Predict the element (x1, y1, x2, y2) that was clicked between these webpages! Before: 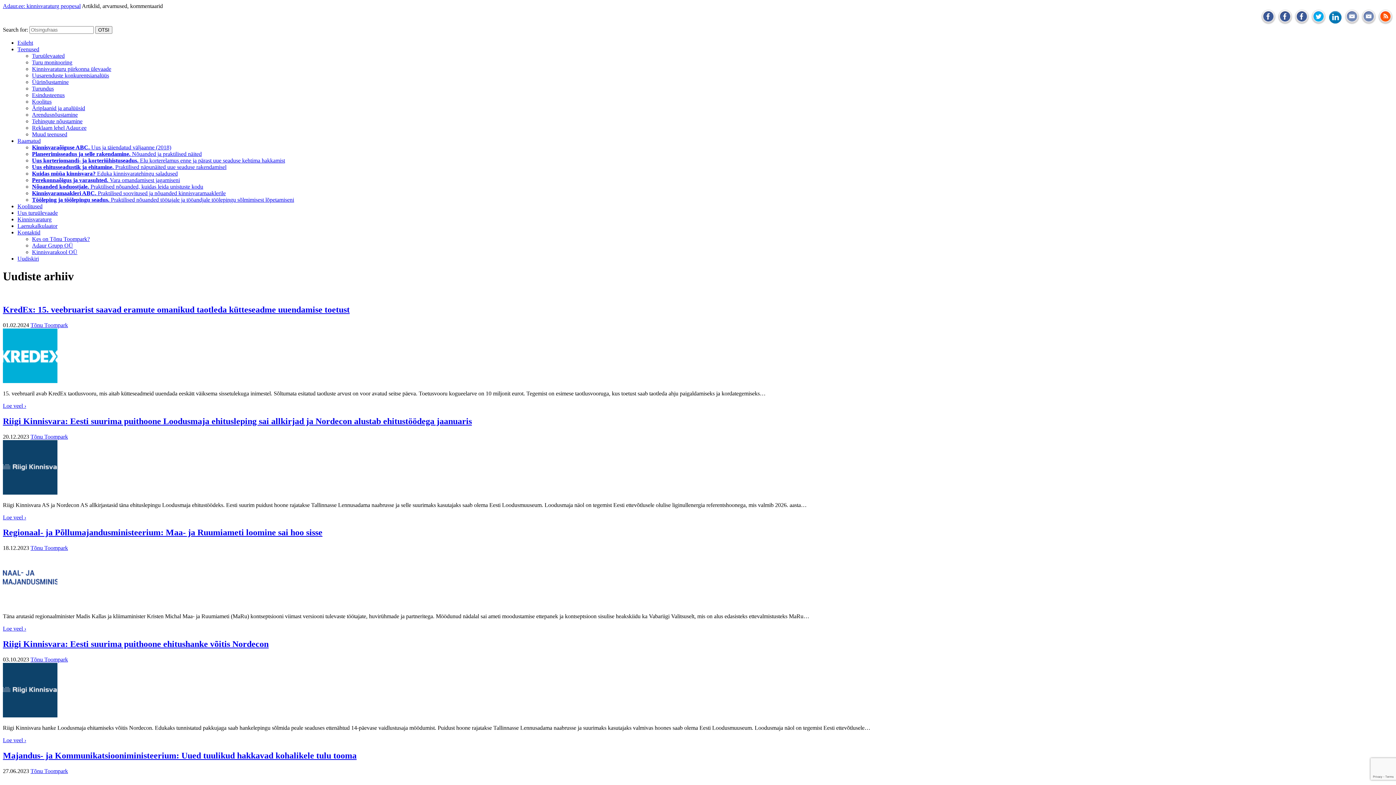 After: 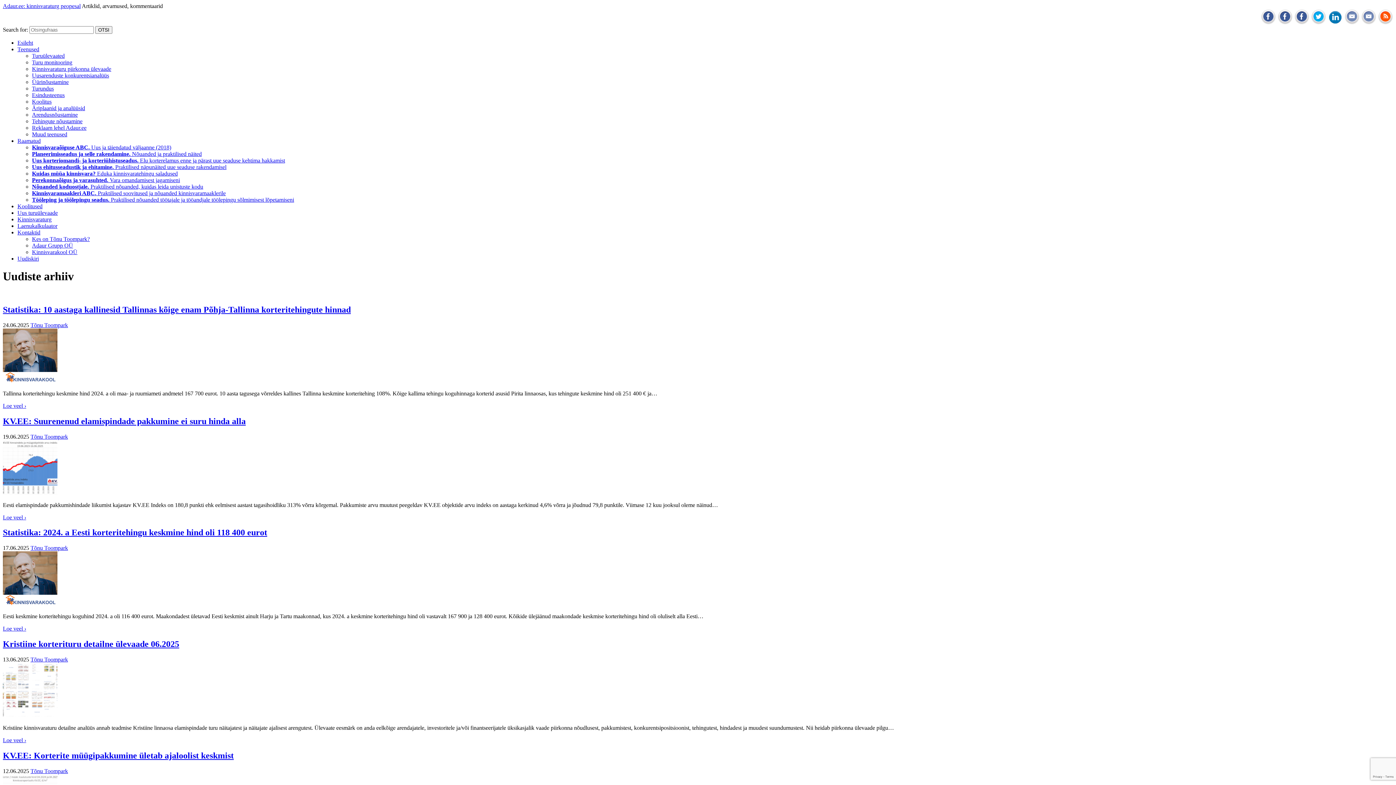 Action: label: Tõnu Toompark bbox: (30, 545, 68, 551)